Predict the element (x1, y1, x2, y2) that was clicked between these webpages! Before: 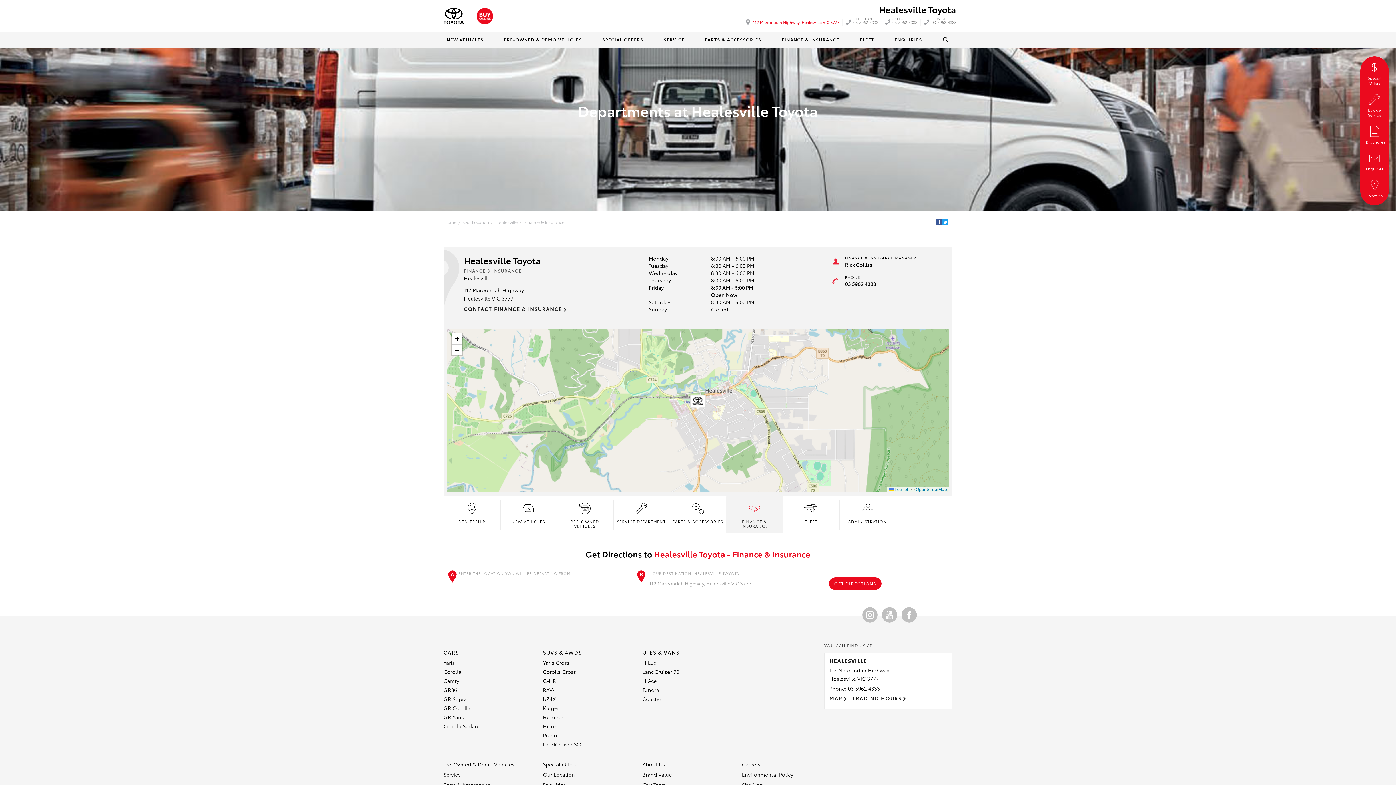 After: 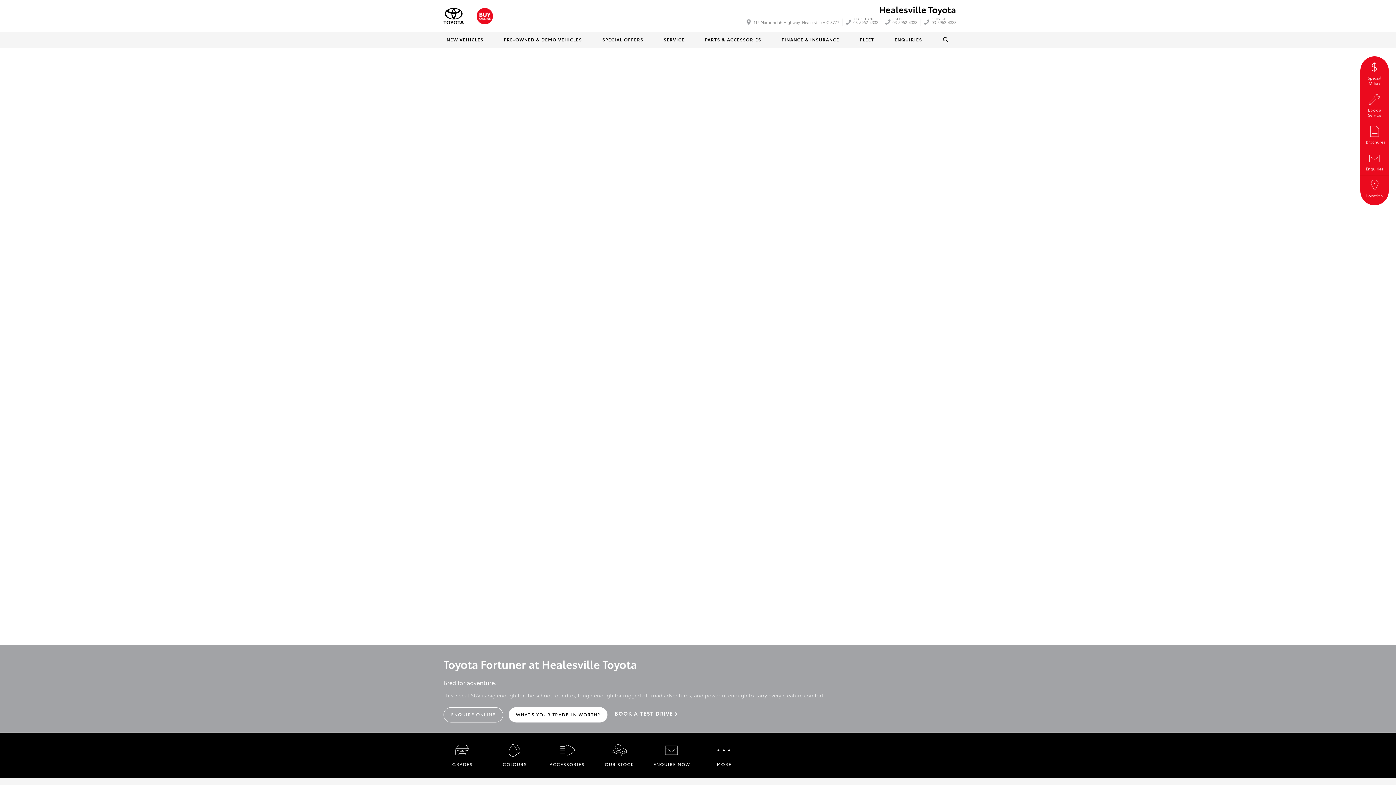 Action: label: Fortuner bbox: (543, 713, 563, 721)